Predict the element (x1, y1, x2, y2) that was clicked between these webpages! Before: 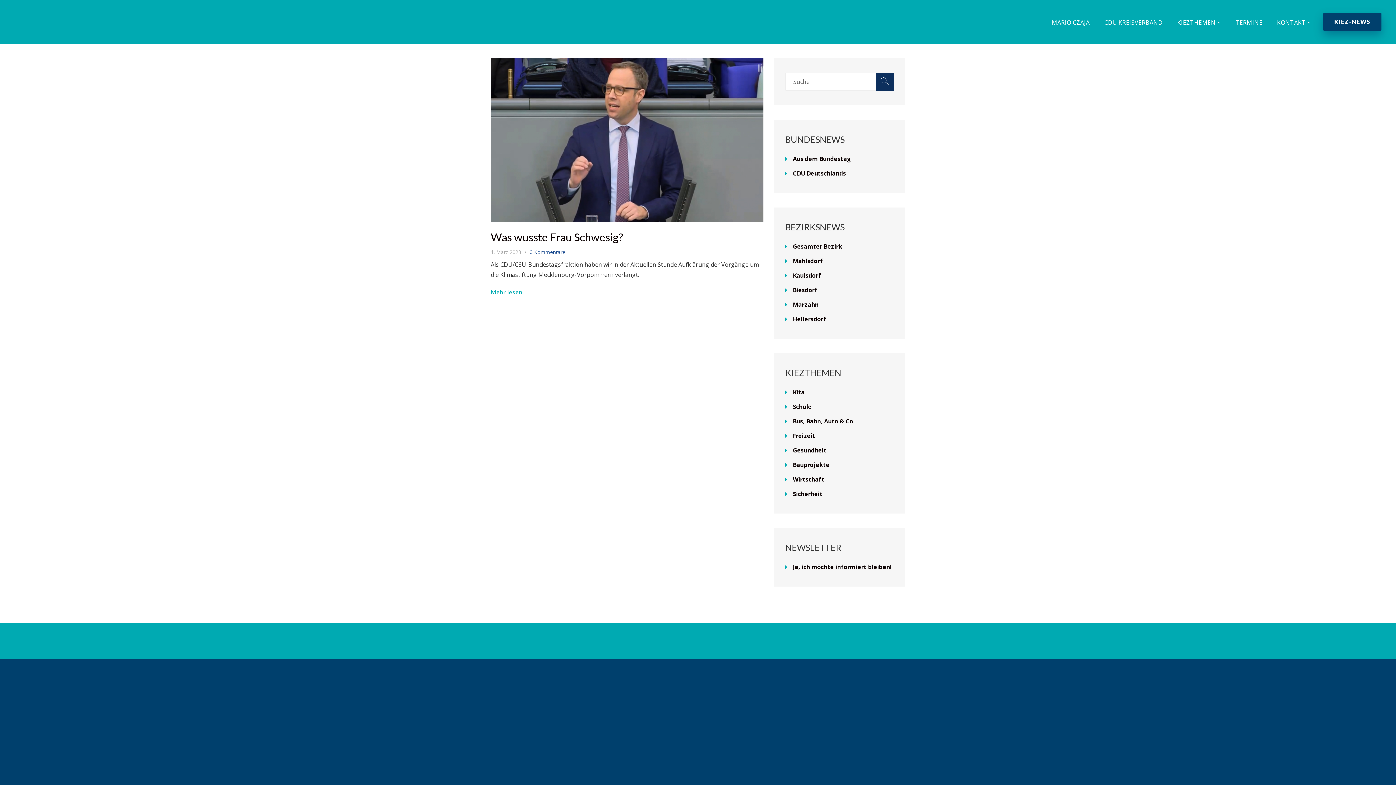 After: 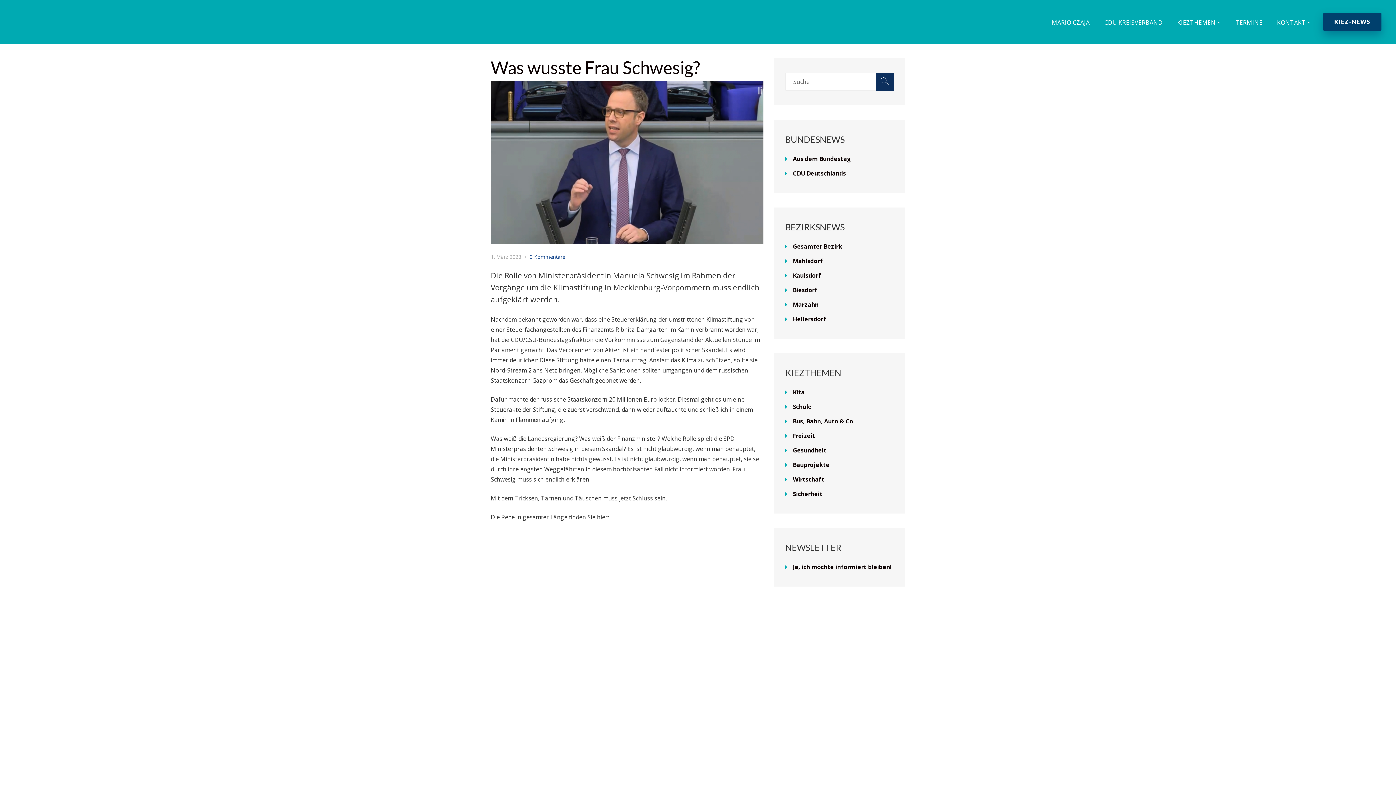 Action: bbox: (490, 230, 623, 244) label: Was wusste Frau Schwesig?